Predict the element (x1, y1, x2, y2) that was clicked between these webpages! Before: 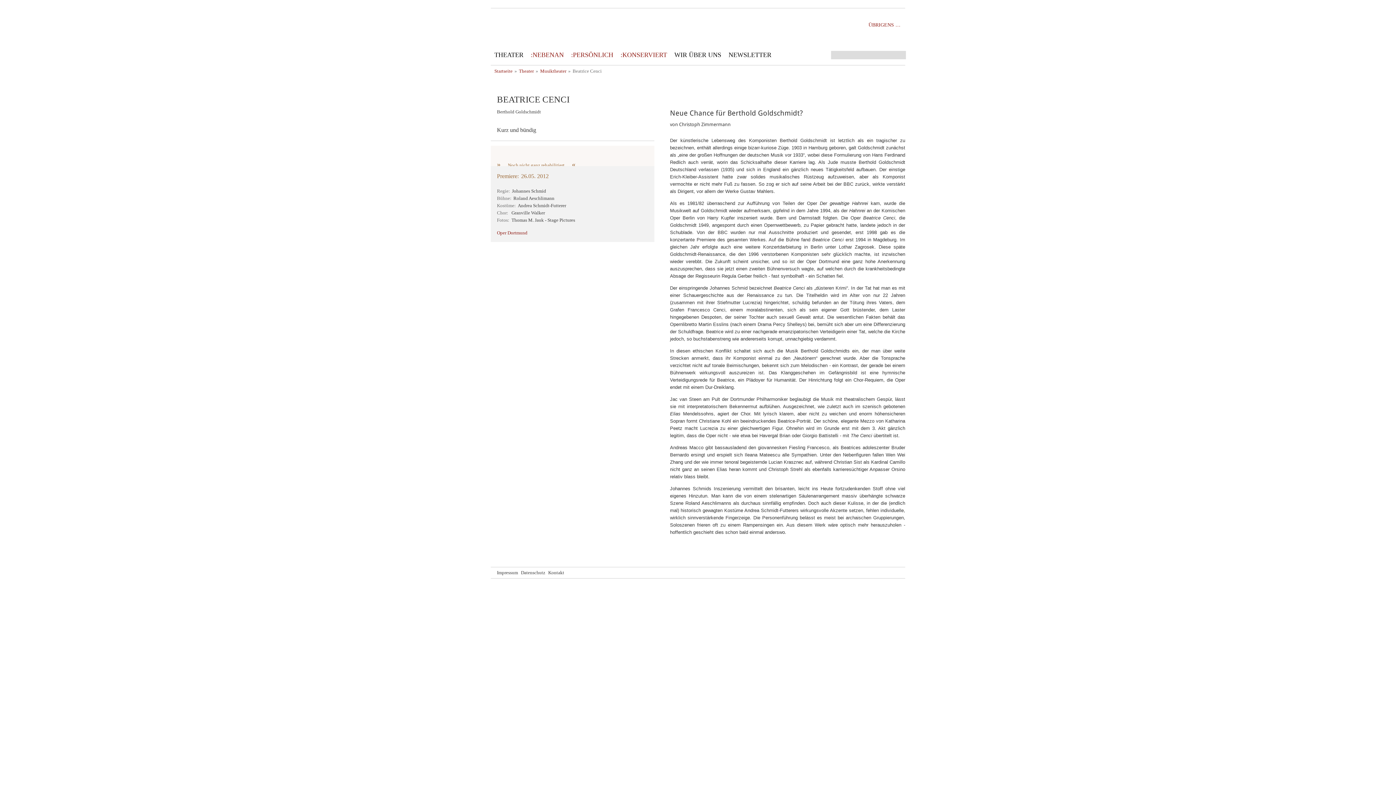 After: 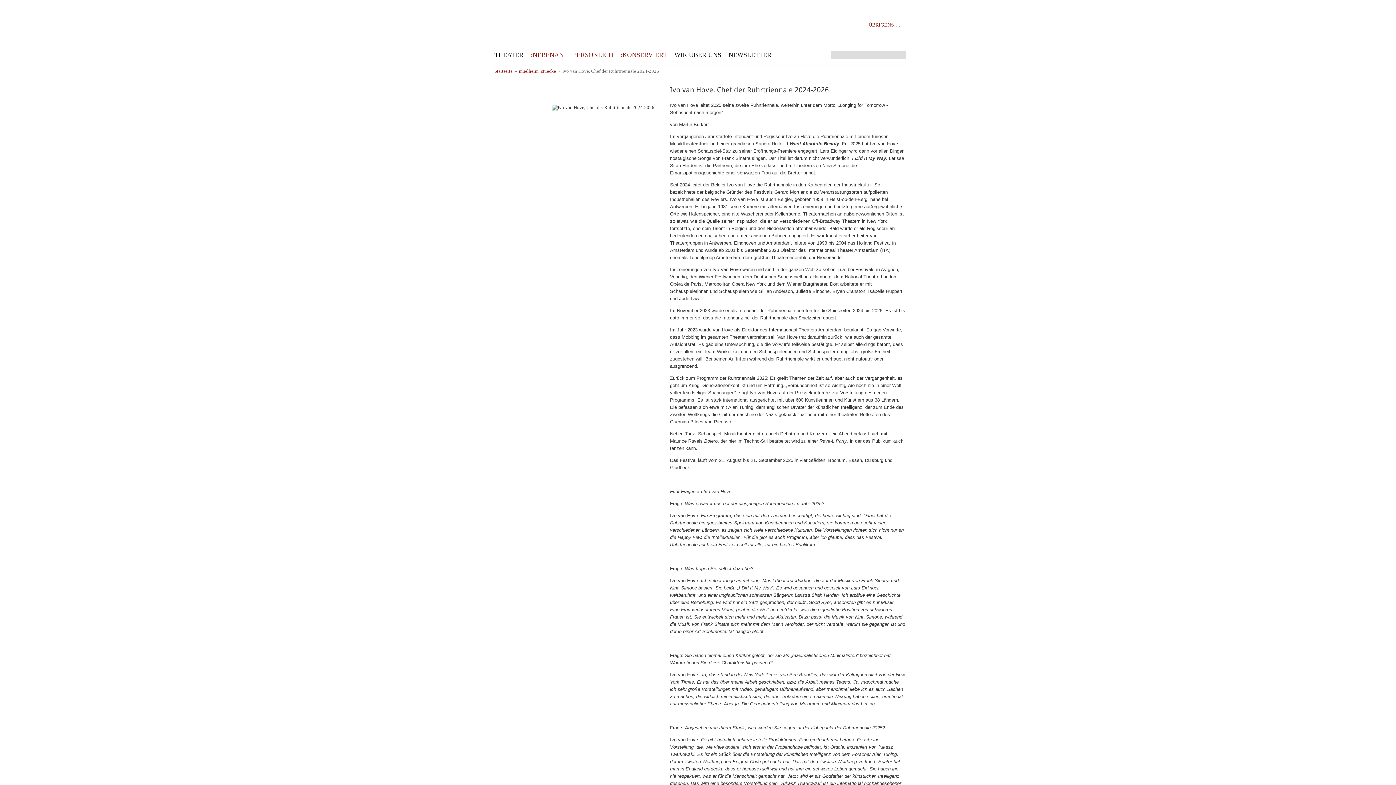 Action: bbox: (864, 4, 905, 45) label: ÜBRIGENS …